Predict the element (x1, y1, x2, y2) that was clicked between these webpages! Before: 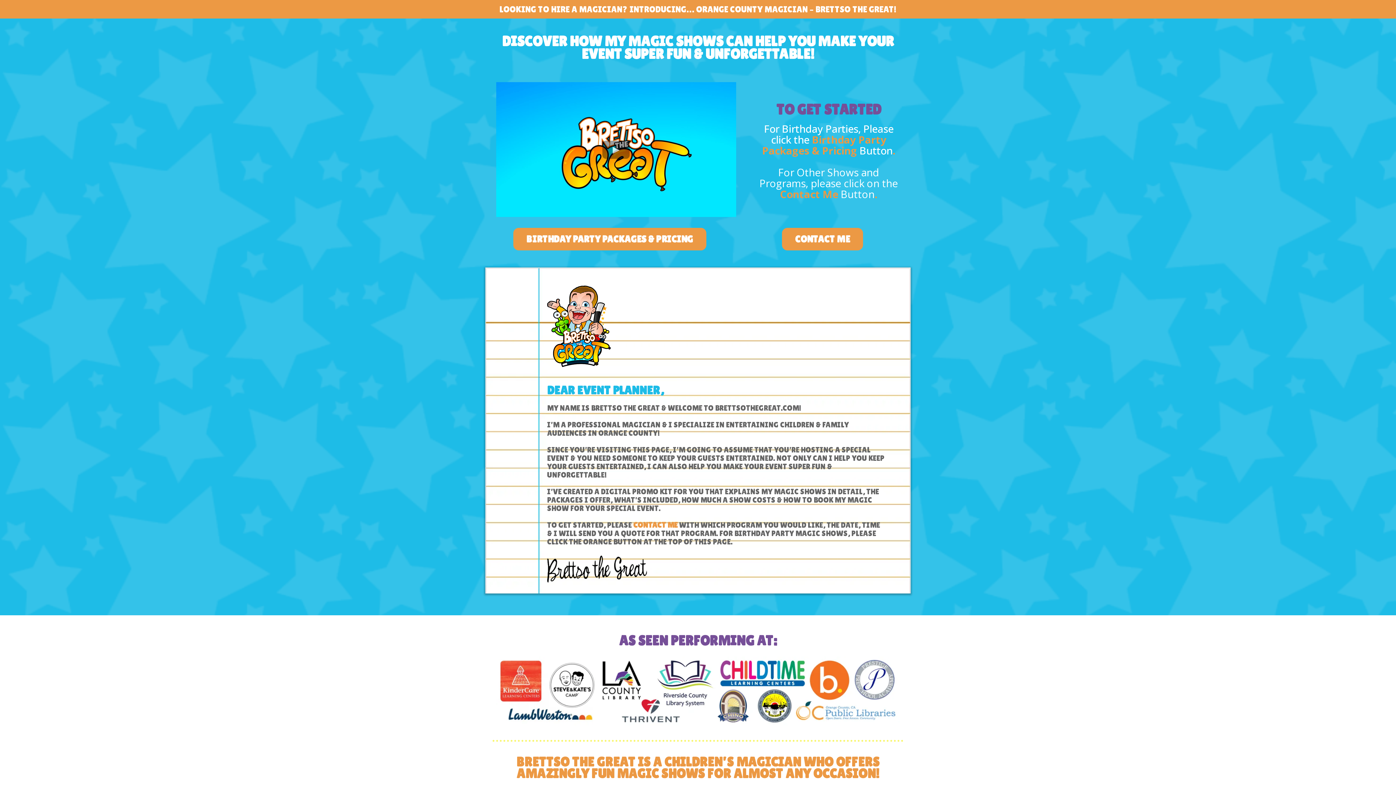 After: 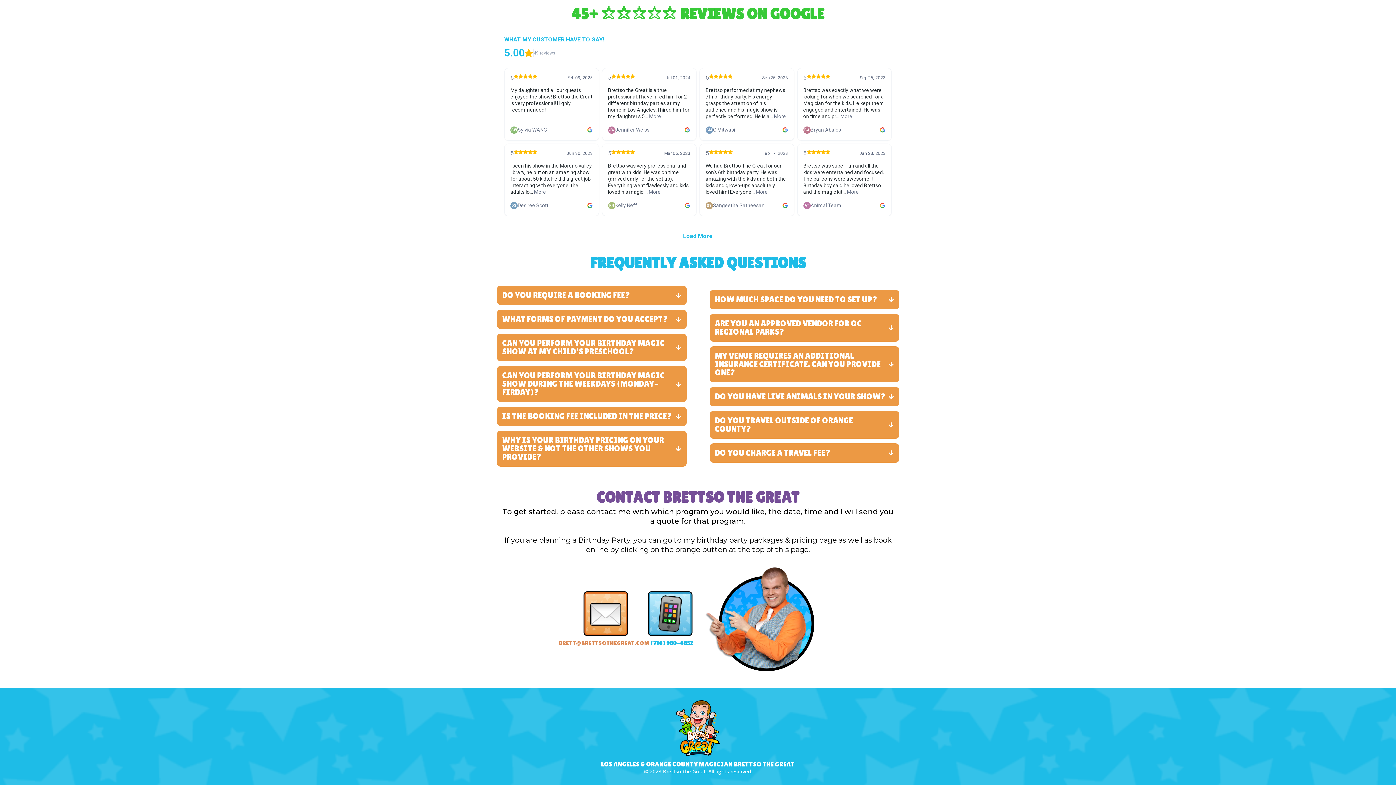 Action: label: CONTACT ME  bbox: (782, 228, 863, 250)